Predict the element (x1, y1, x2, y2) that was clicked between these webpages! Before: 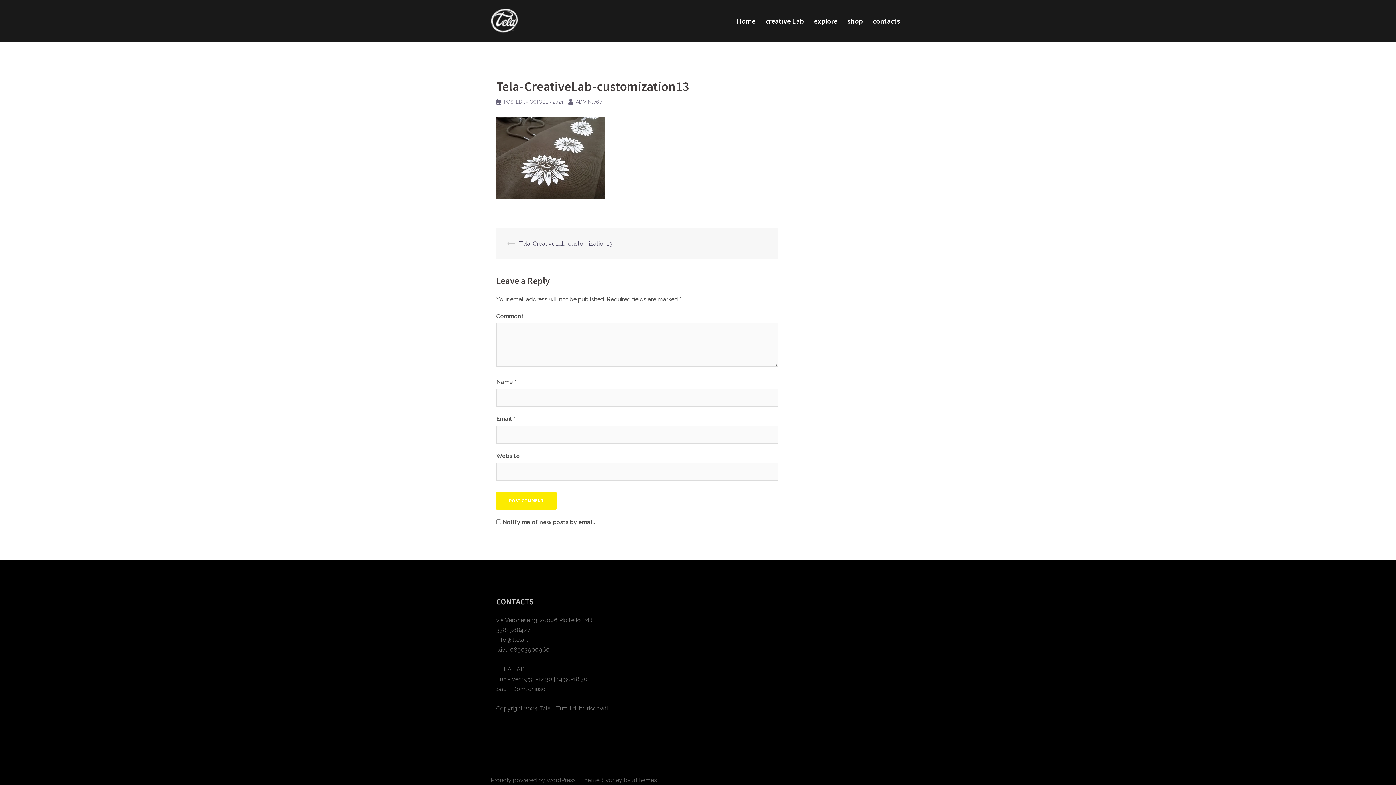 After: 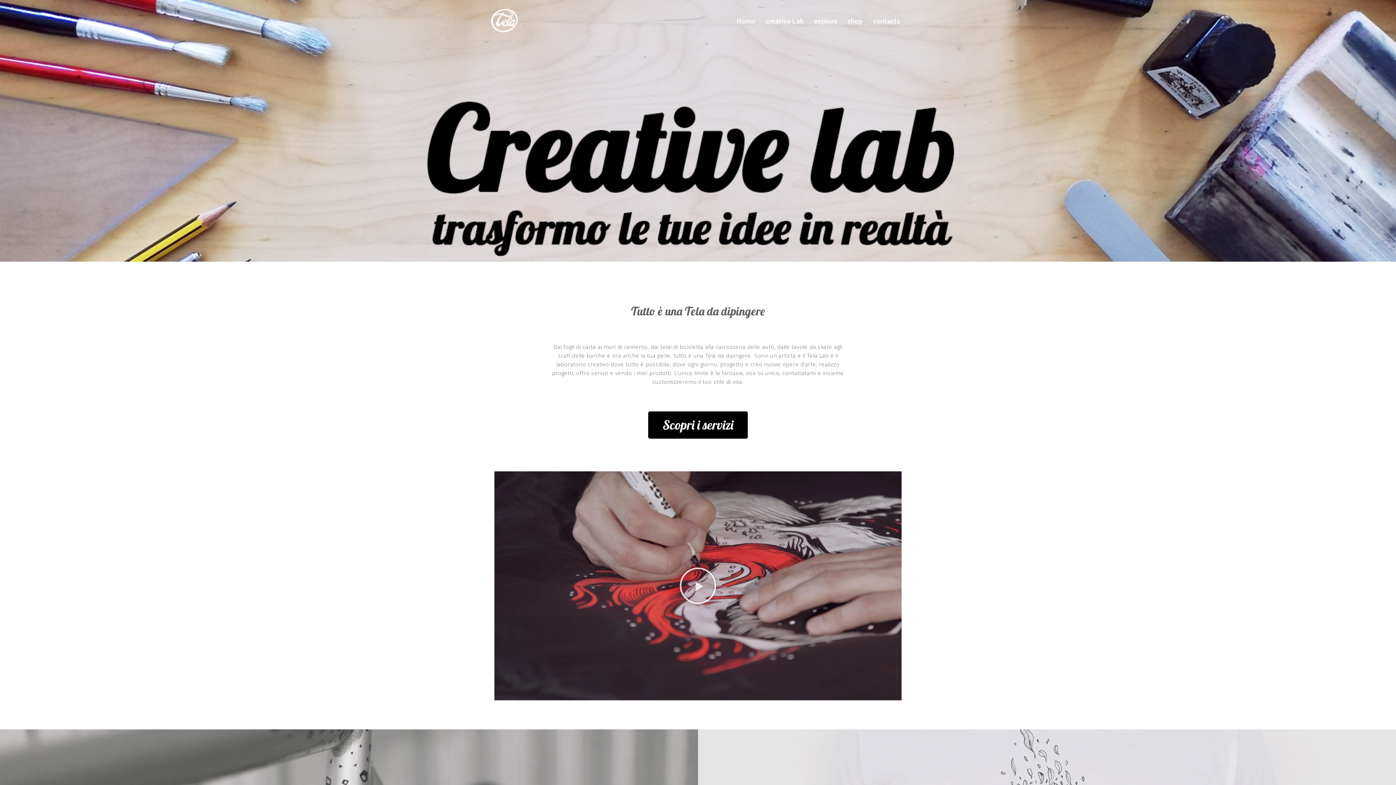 Action: label: ADMIN1767 bbox: (576, 99, 602, 104)